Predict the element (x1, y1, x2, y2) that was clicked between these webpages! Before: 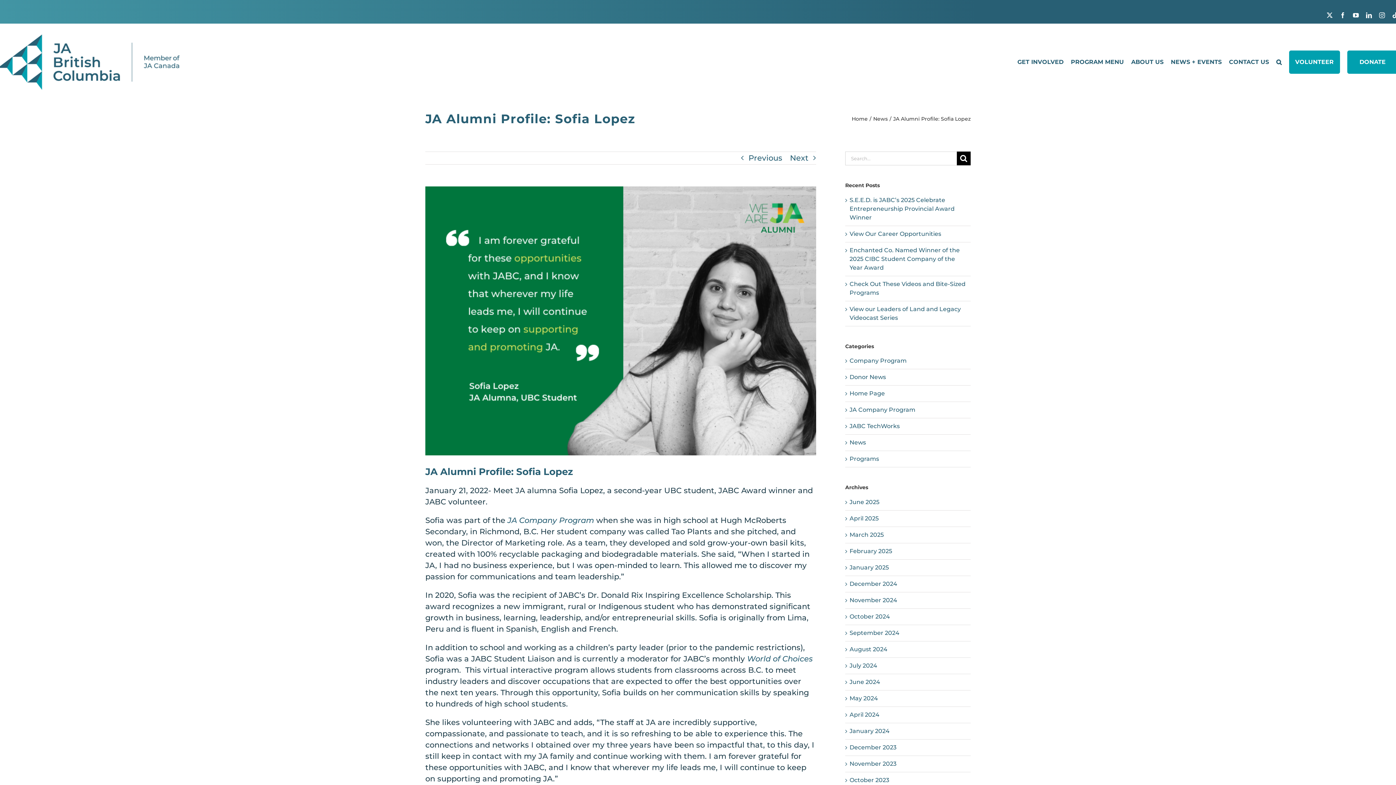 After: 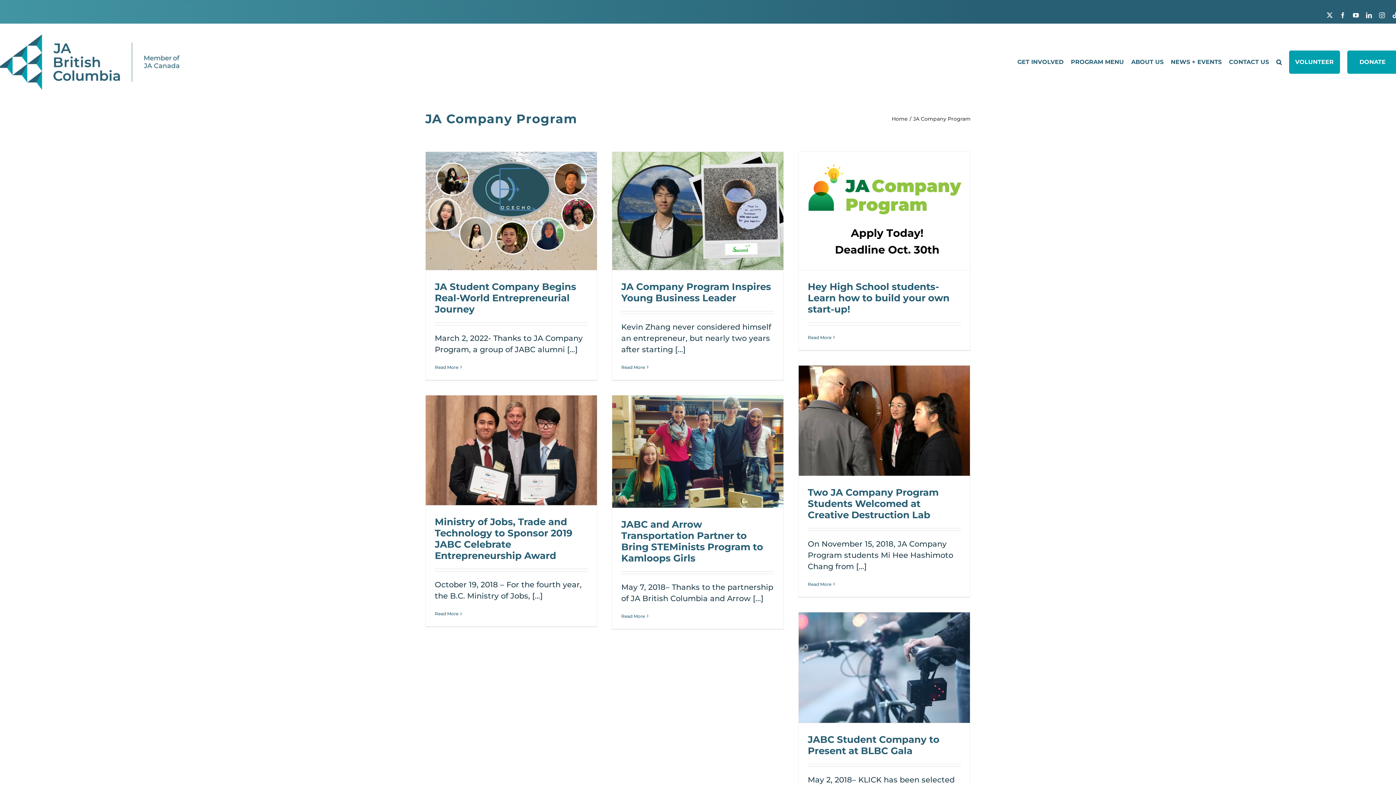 Action: bbox: (849, 405, 967, 414) label: JA Company Program